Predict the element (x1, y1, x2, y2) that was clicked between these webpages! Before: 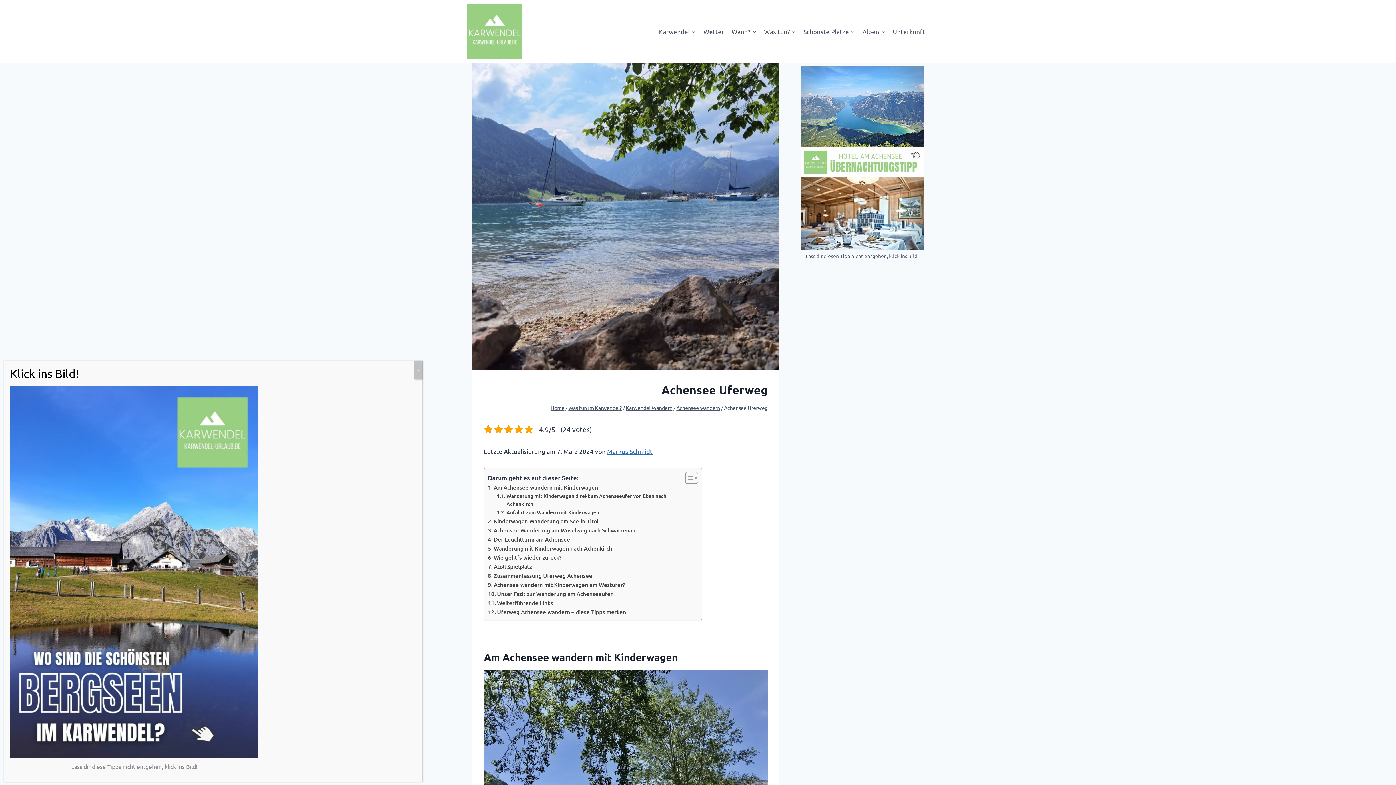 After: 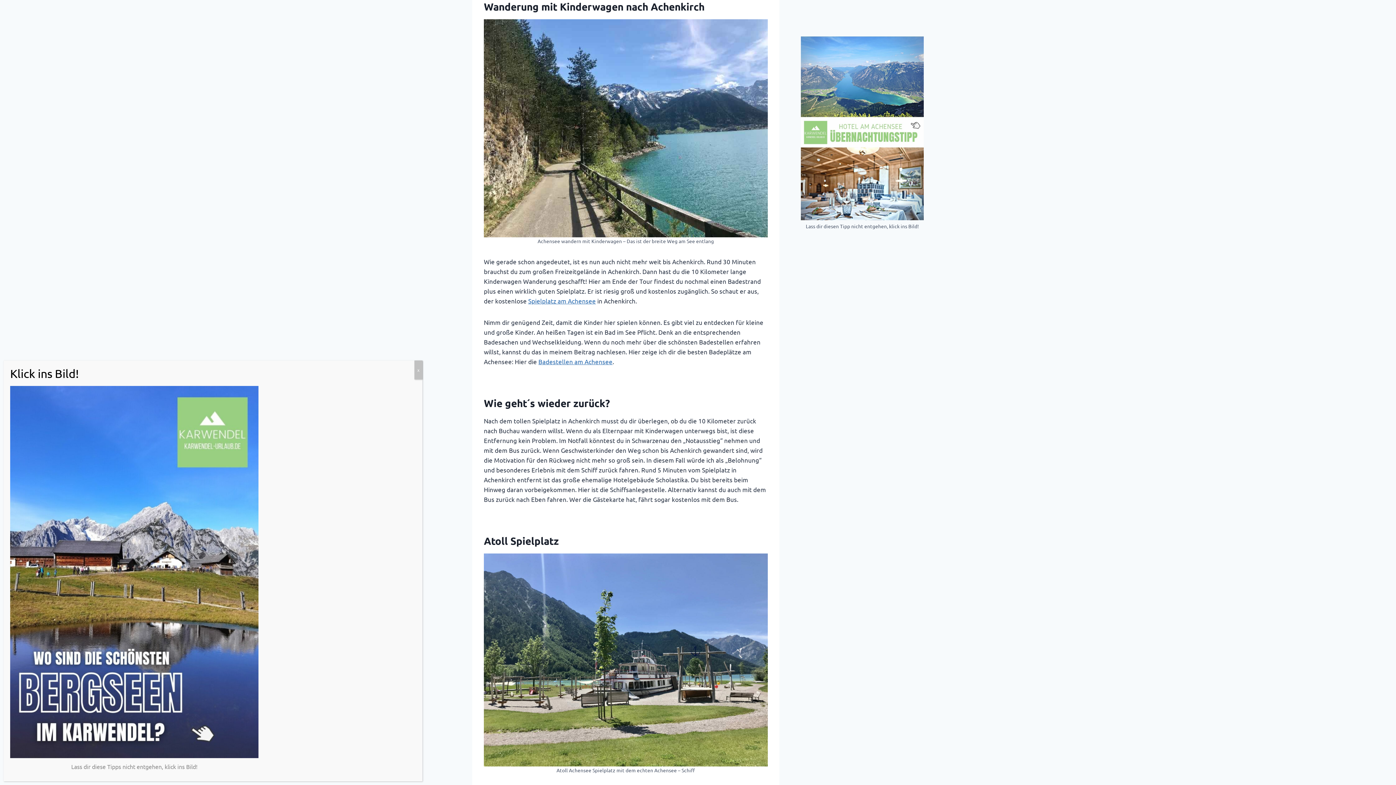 Action: bbox: (488, 544, 612, 552) label: Wanderung mit Kinderwagen nach Achenkirch